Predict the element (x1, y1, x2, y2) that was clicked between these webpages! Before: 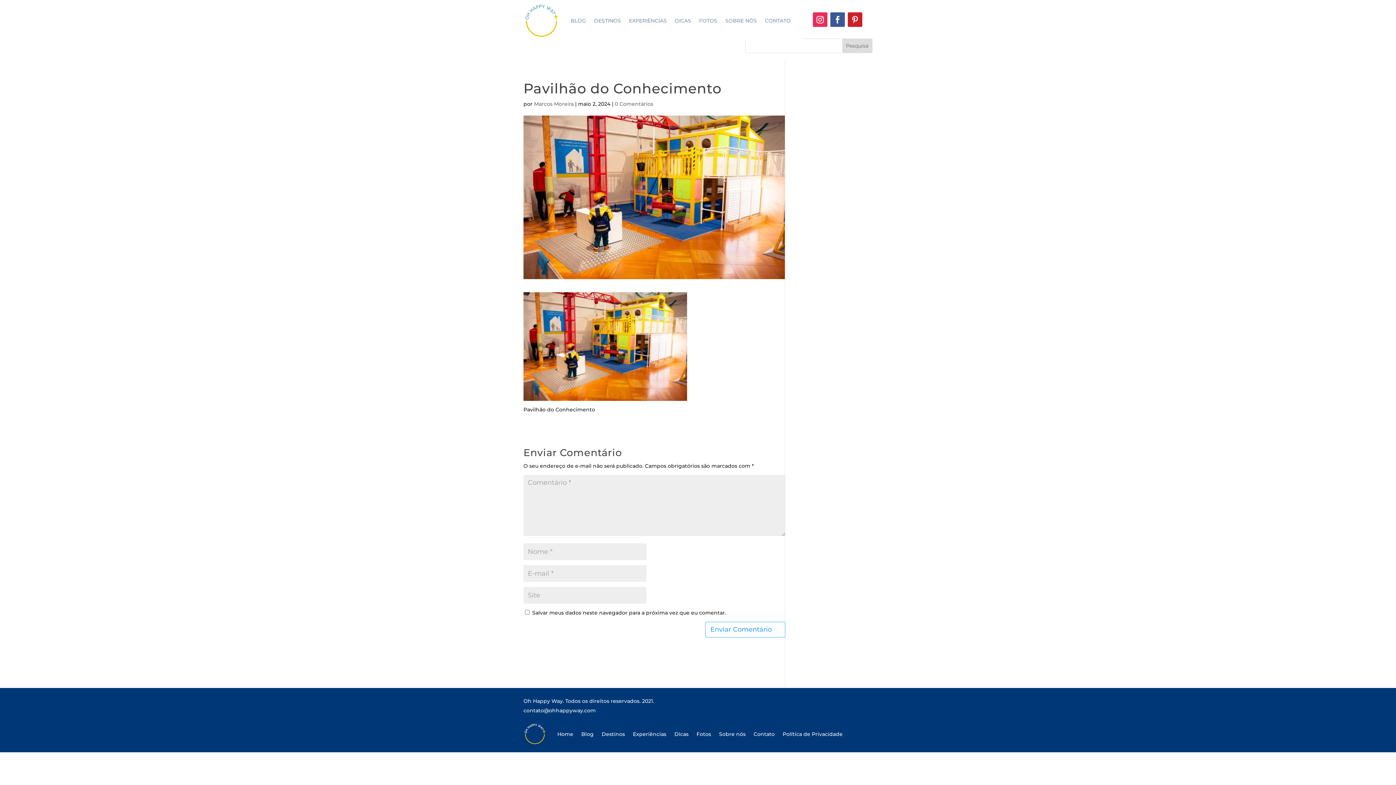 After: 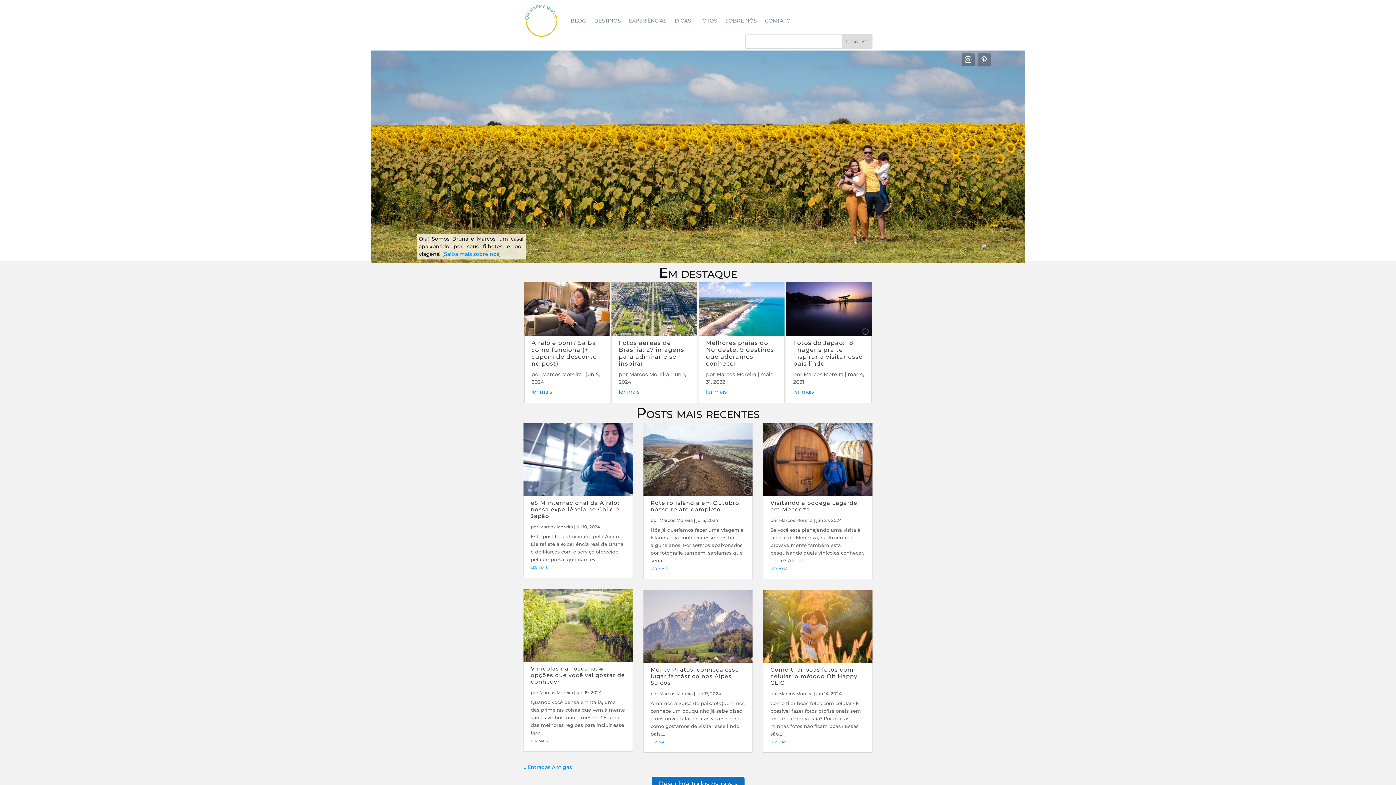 Action: label: Home bbox: (557, 720, 573, 748)